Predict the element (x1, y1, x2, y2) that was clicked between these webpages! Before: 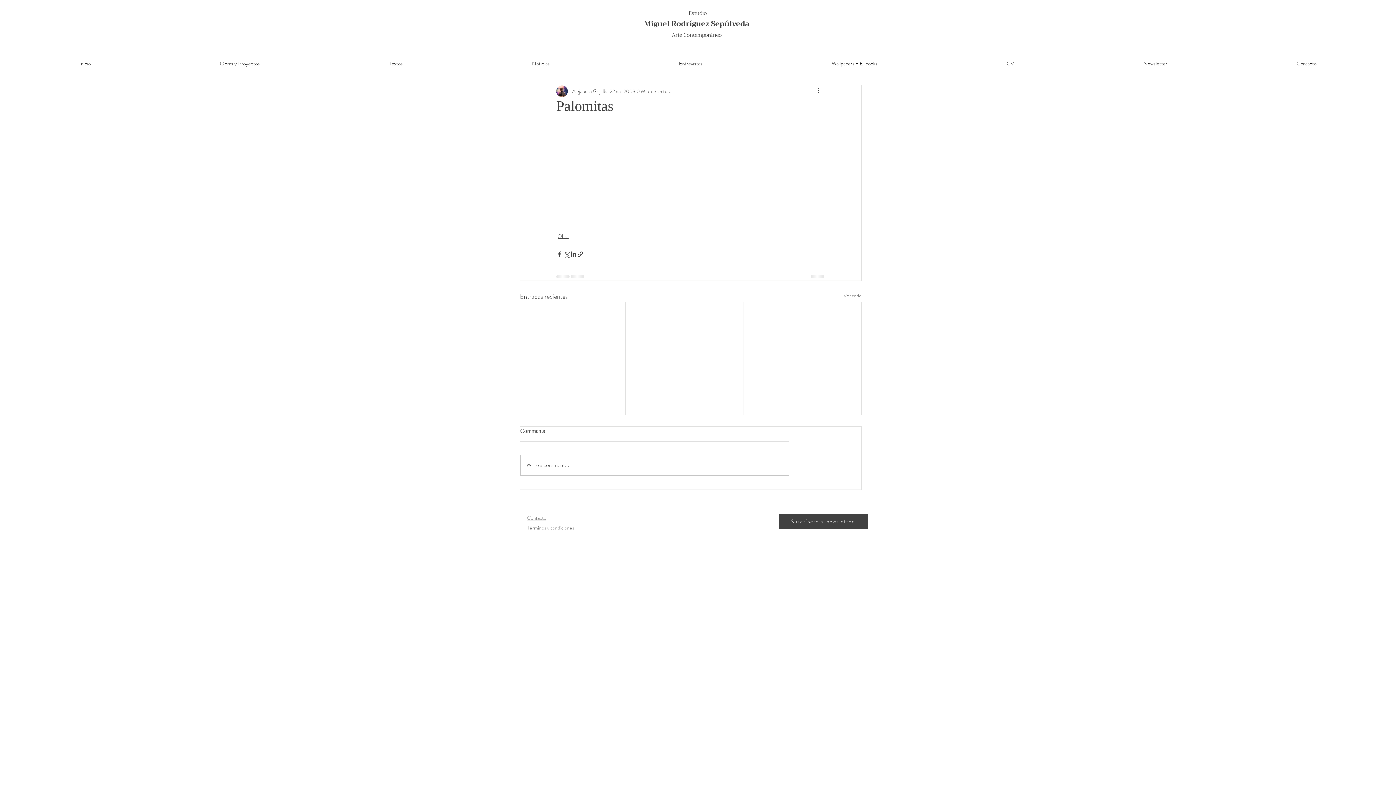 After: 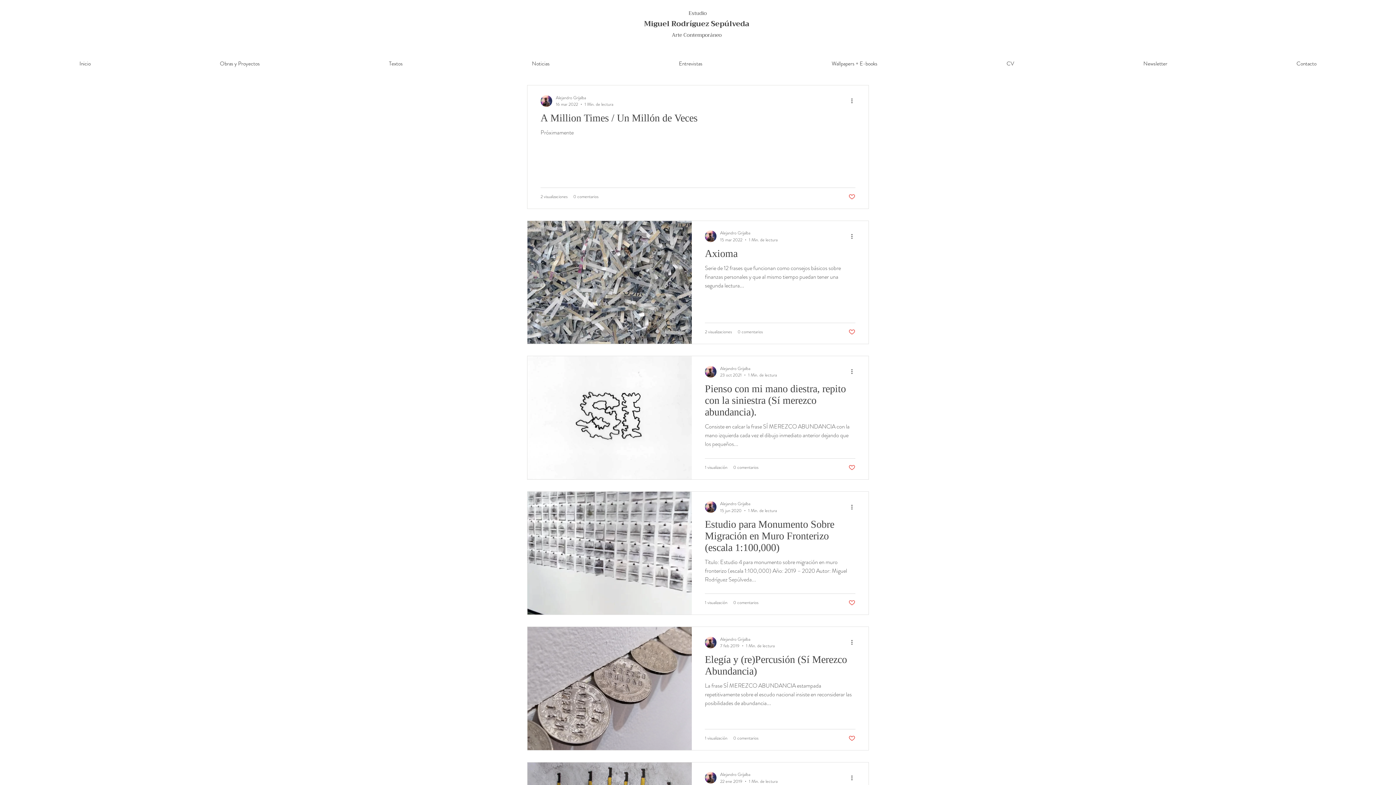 Action: bbox: (557, 232, 568, 240) label: Obra